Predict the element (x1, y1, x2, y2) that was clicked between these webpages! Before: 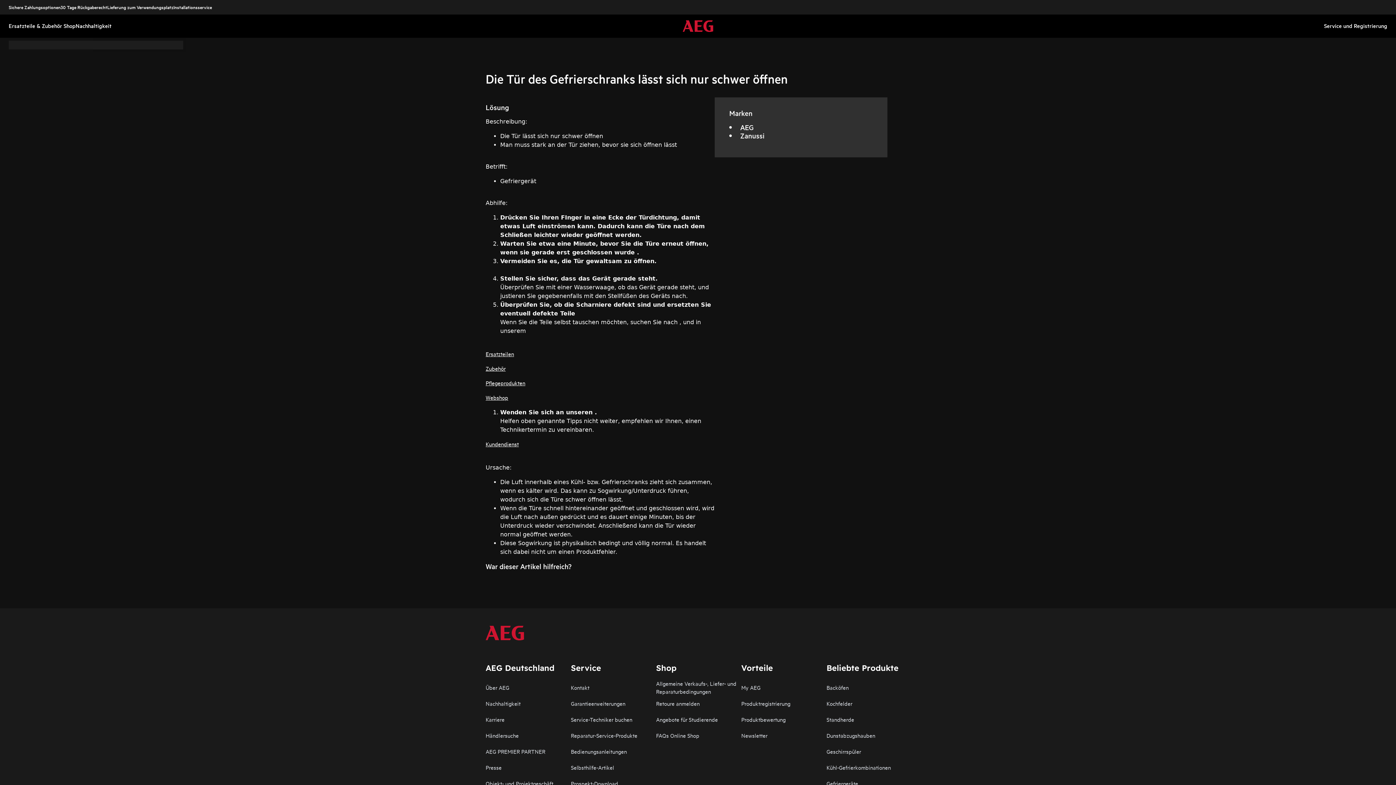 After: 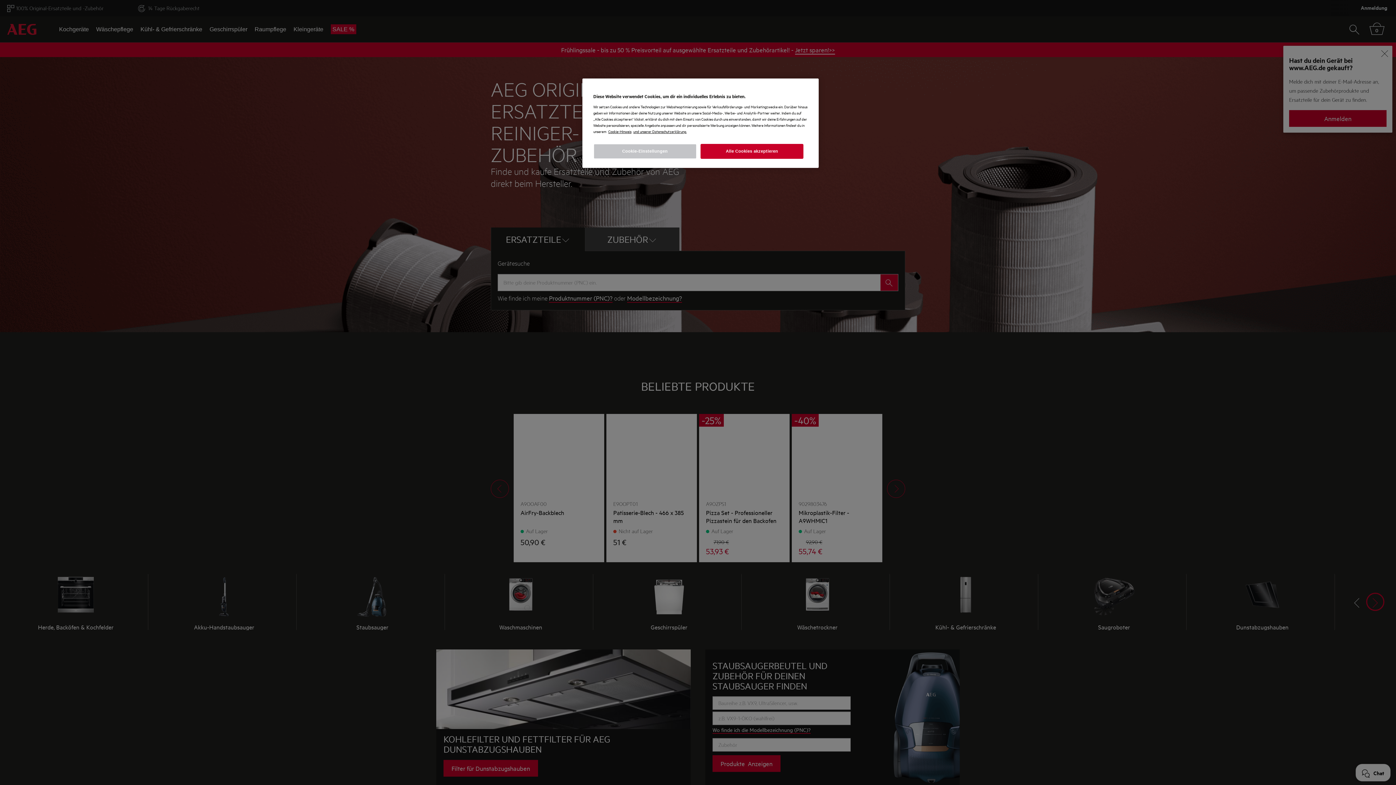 Action: label: Ersatzteile & Zubehör Shop bbox: (8, 21, 75, 29)